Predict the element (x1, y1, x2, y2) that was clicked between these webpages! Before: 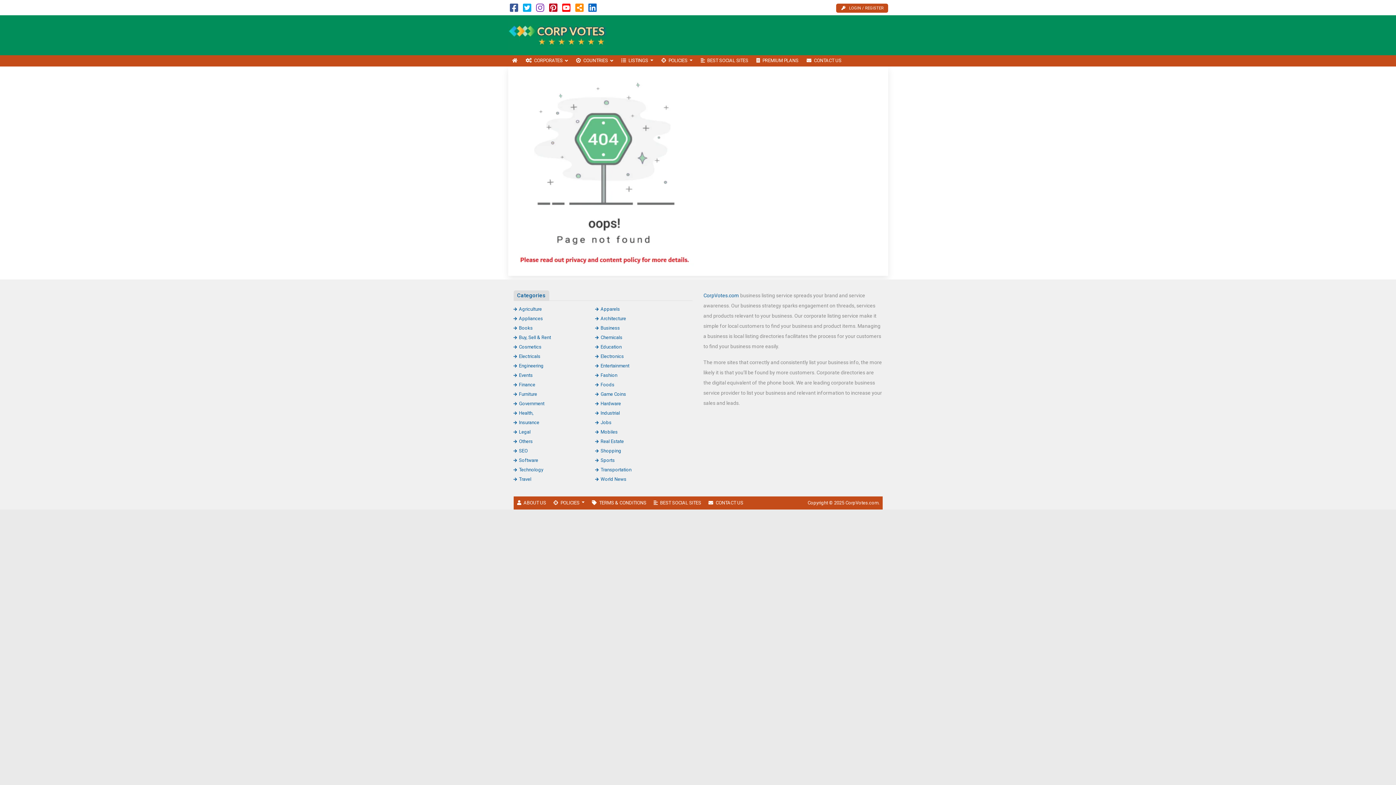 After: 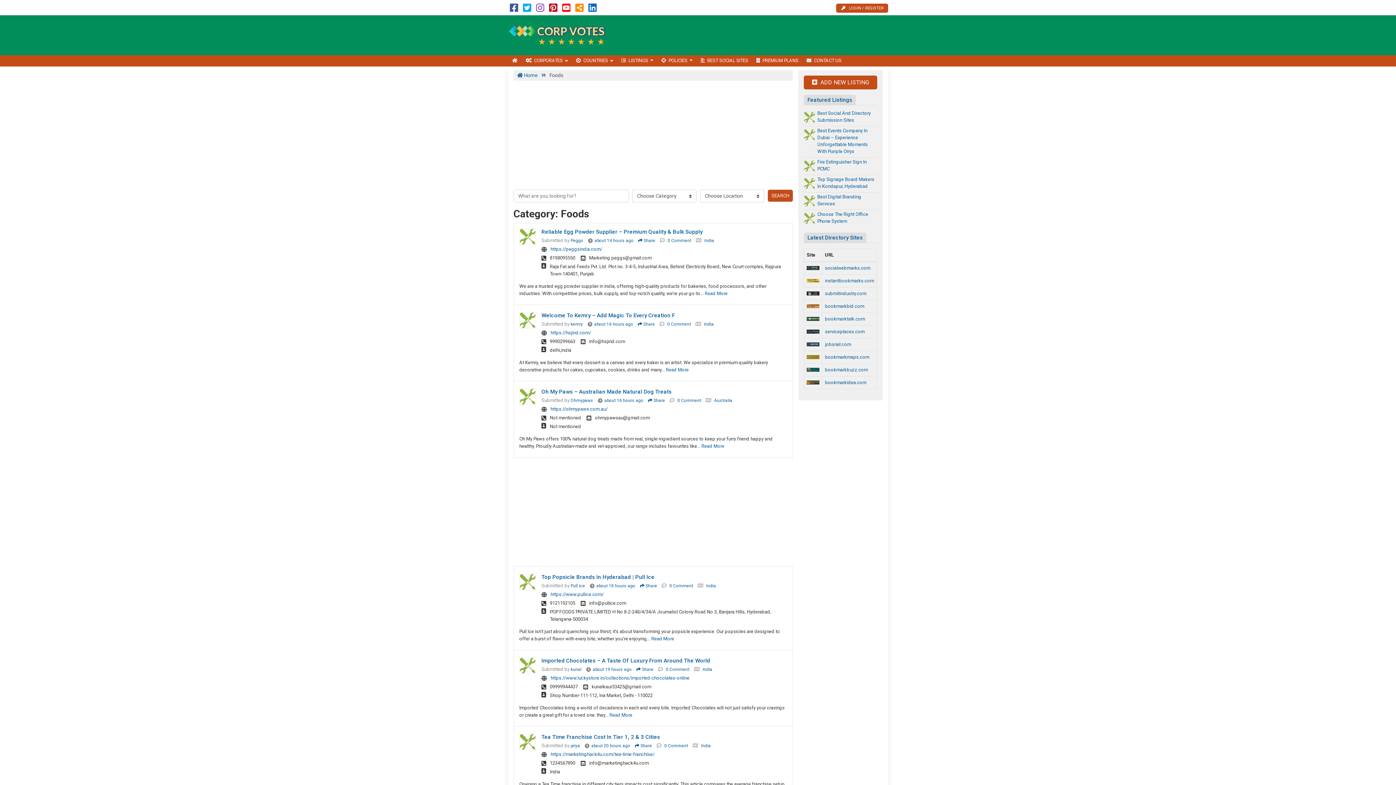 Action: label: Foods bbox: (595, 382, 614, 387)